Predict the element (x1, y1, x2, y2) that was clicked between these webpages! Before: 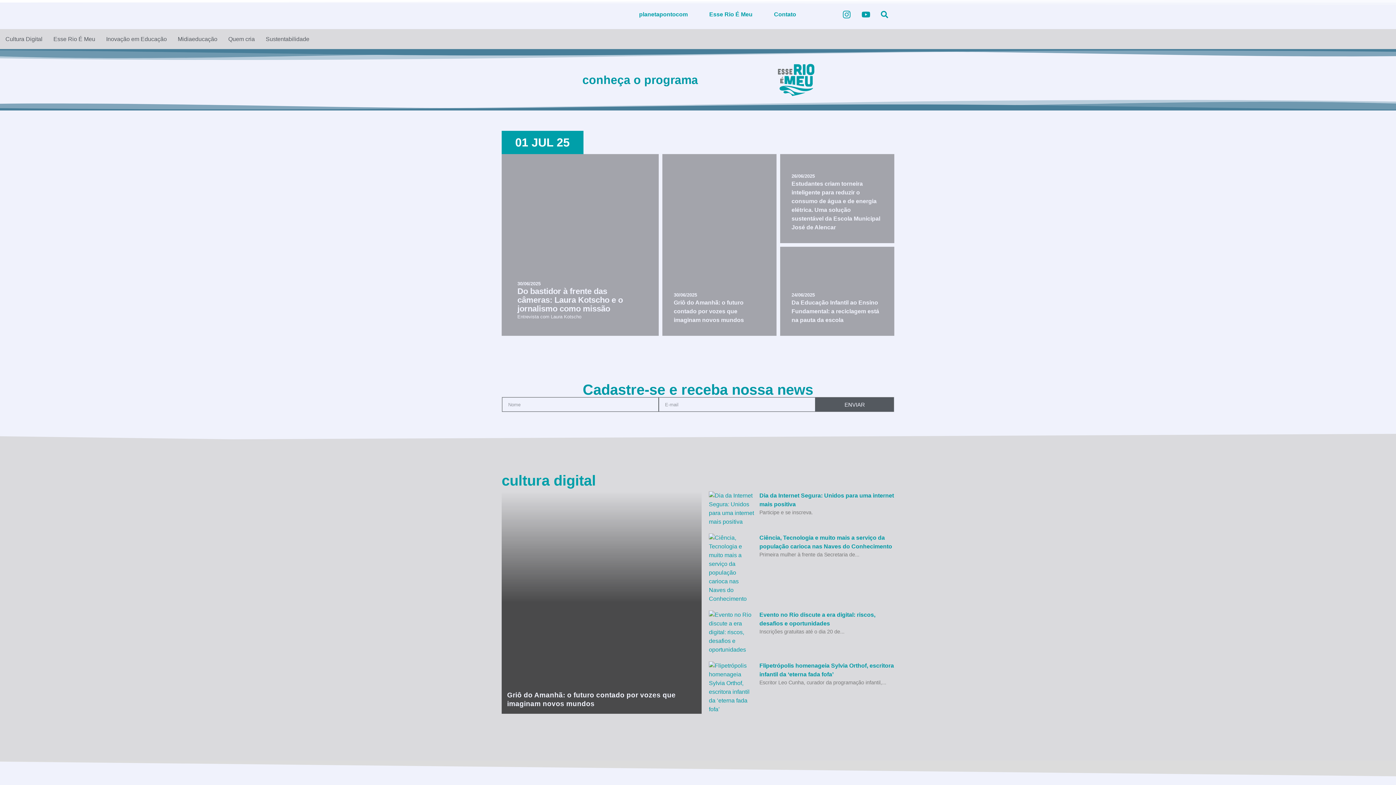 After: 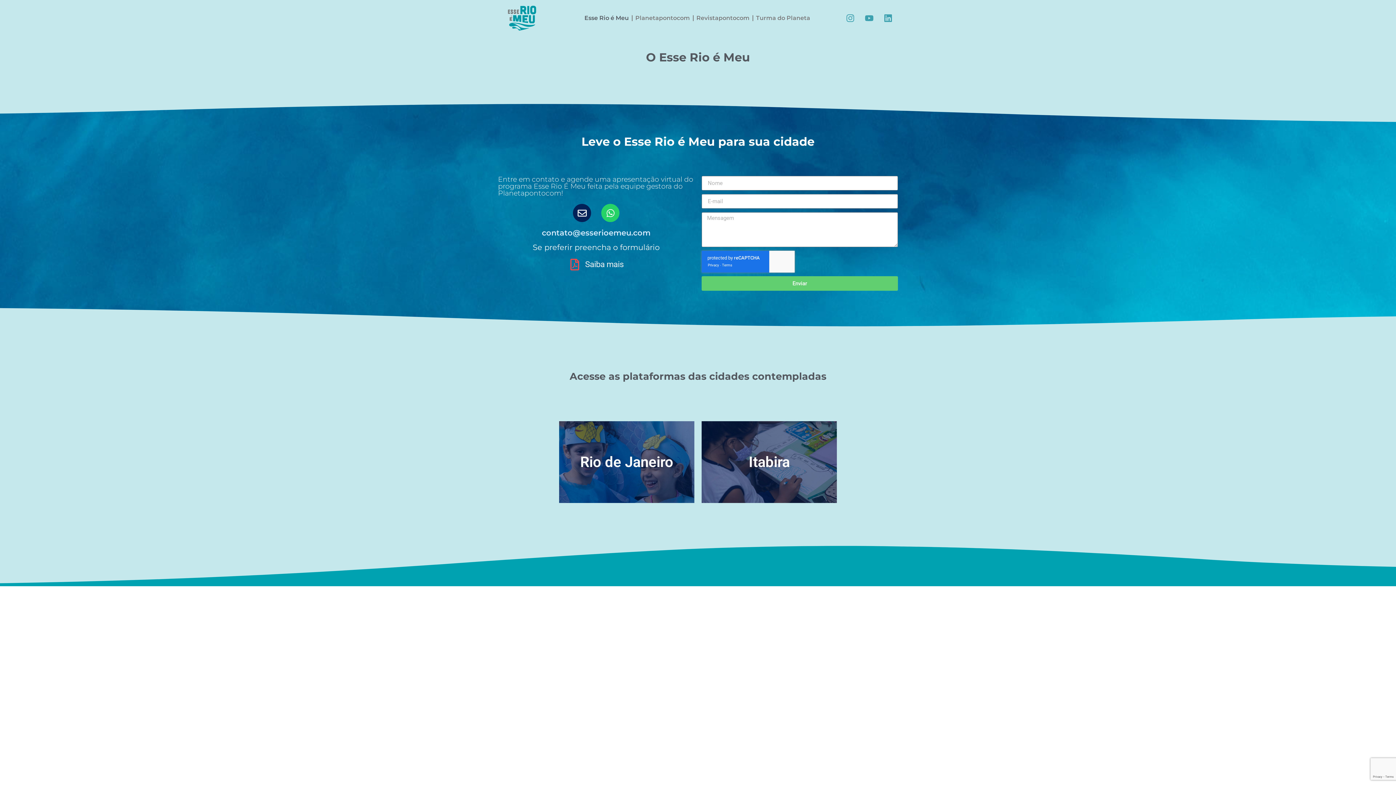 Action: label: SVG link bbox: (778, 64, 814, 96)